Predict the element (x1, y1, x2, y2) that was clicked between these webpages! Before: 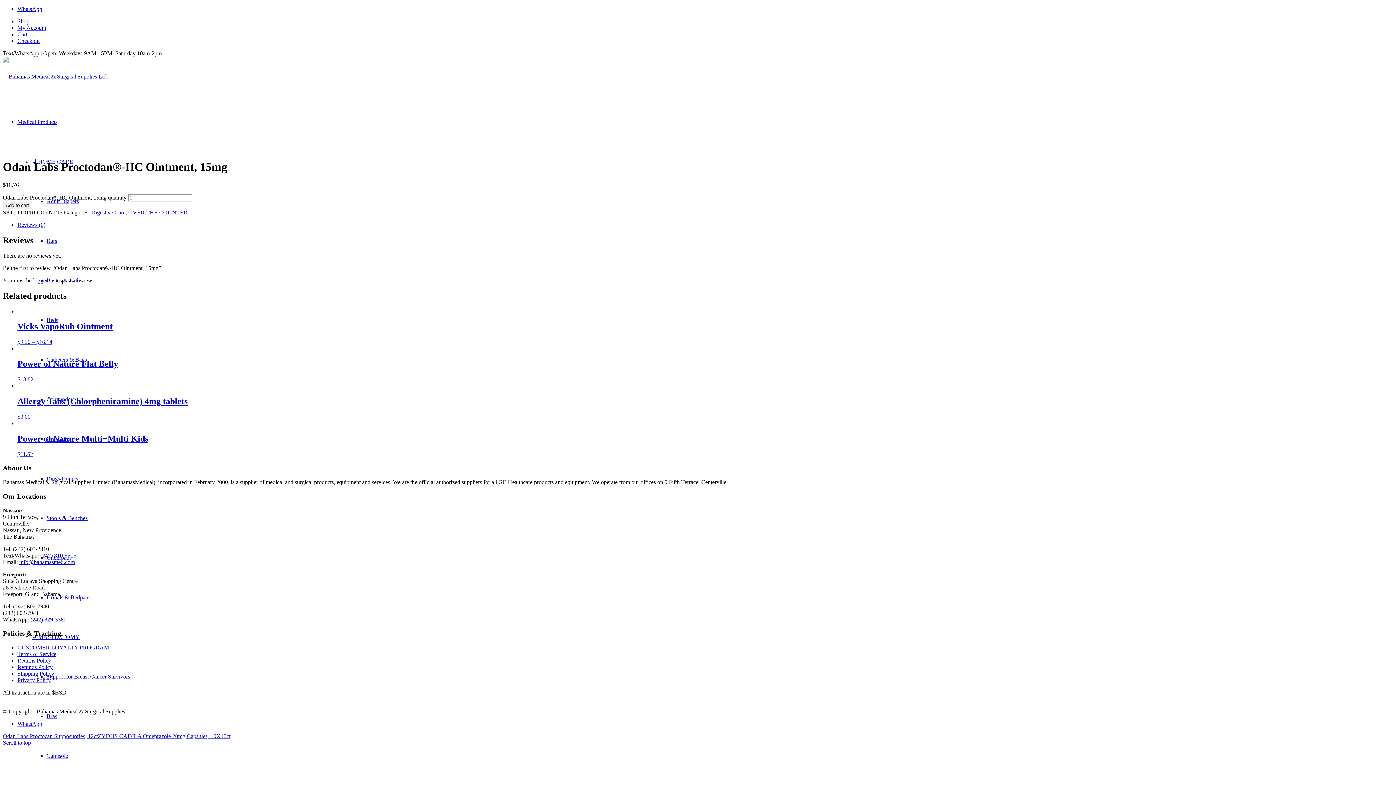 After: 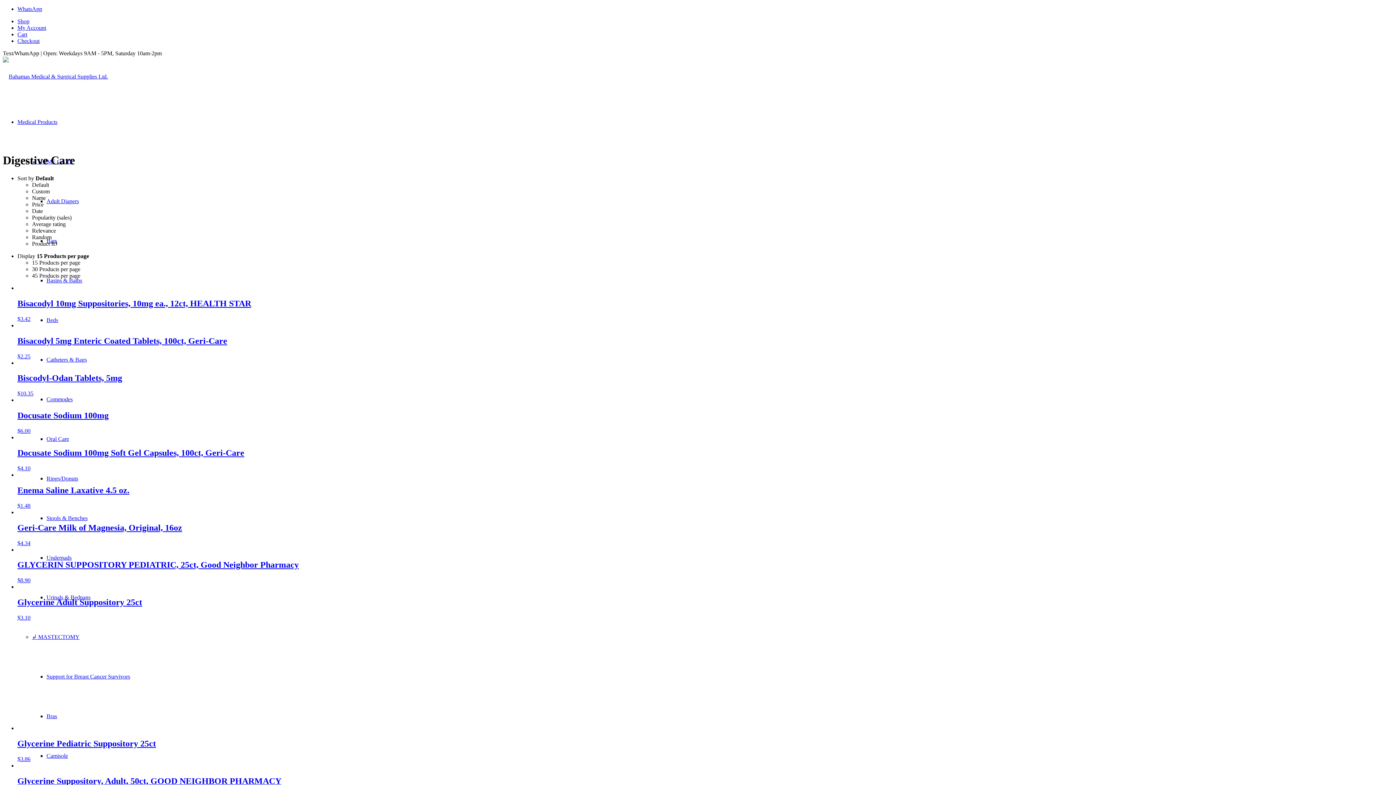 Action: label: Digestive Care bbox: (91, 209, 125, 215)